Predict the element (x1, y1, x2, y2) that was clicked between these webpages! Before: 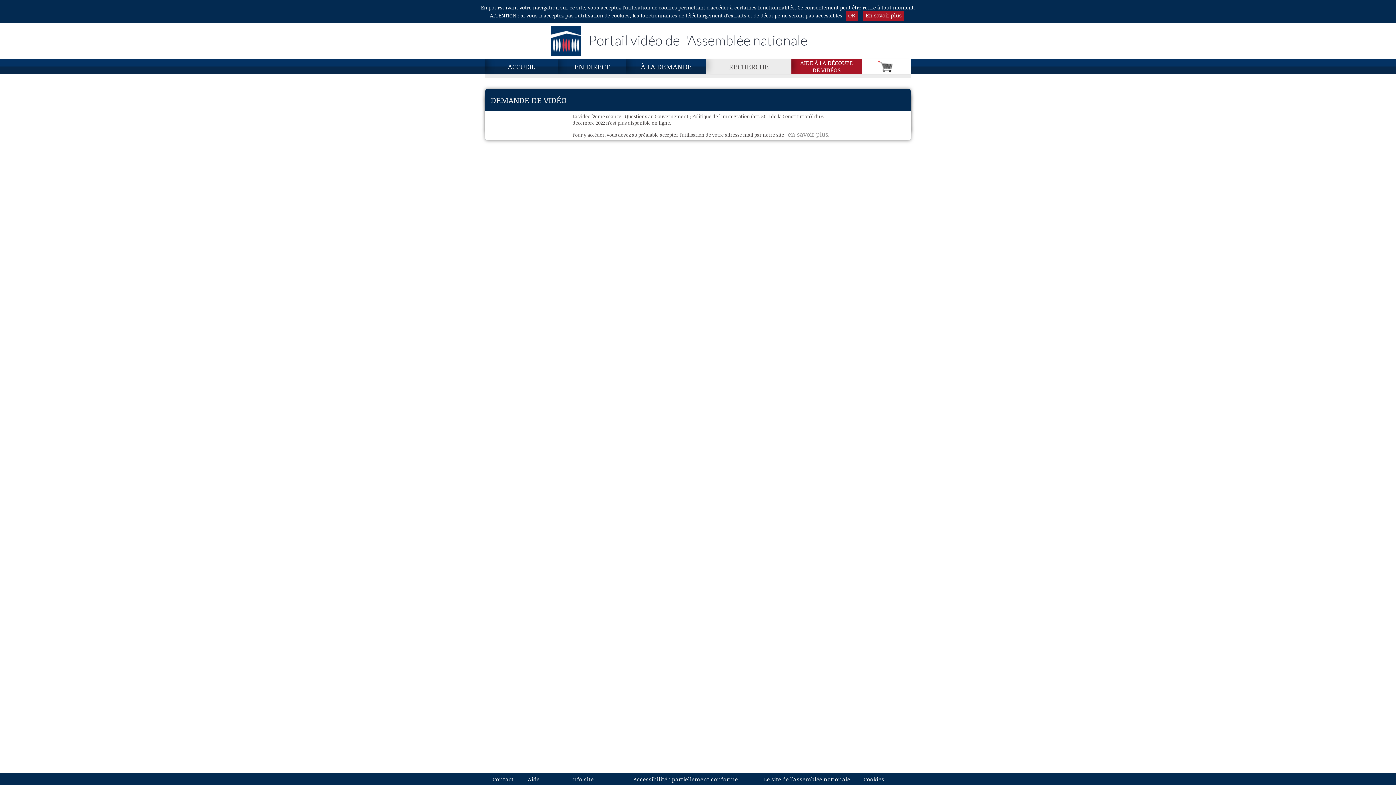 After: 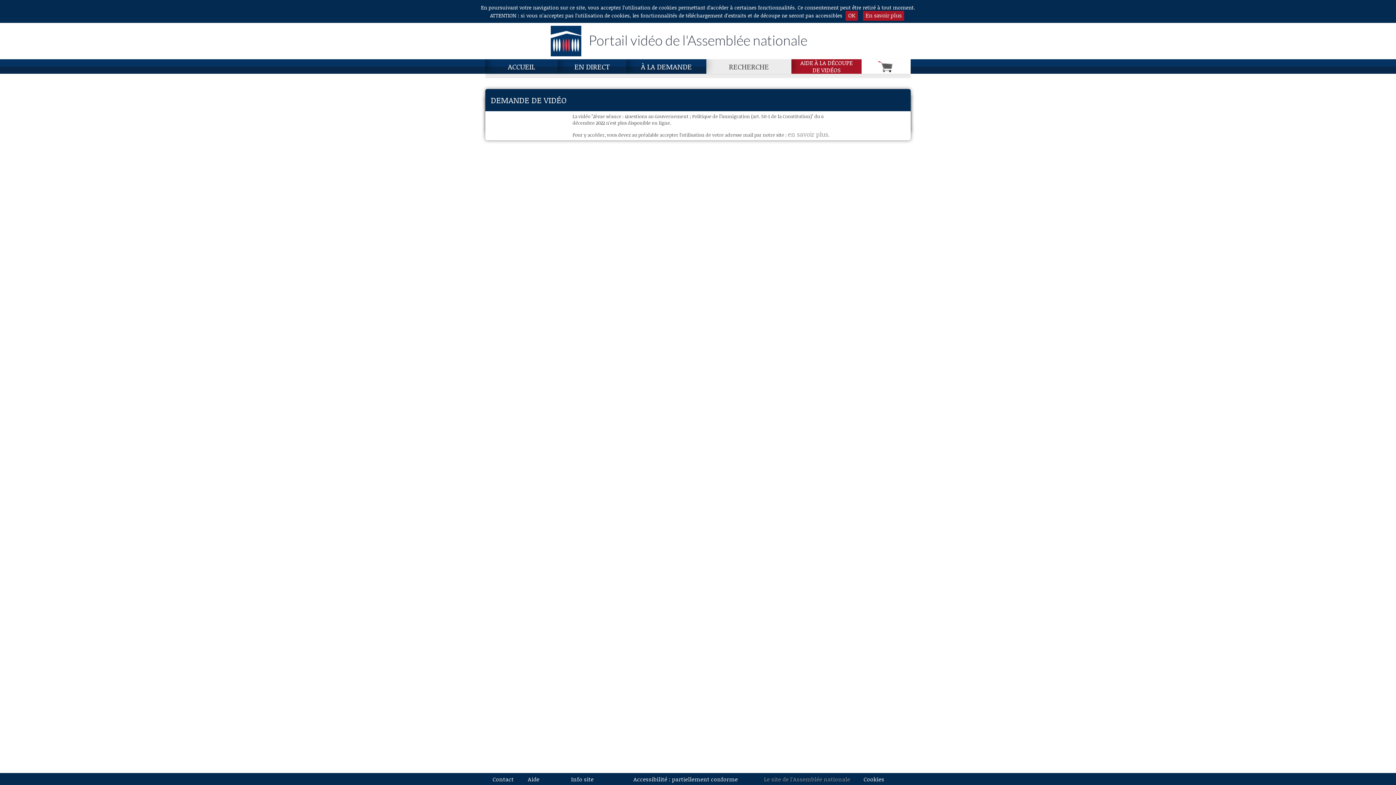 Action: bbox: (758, 773, 856, 785) label: Le site de l'Assemblée nationale